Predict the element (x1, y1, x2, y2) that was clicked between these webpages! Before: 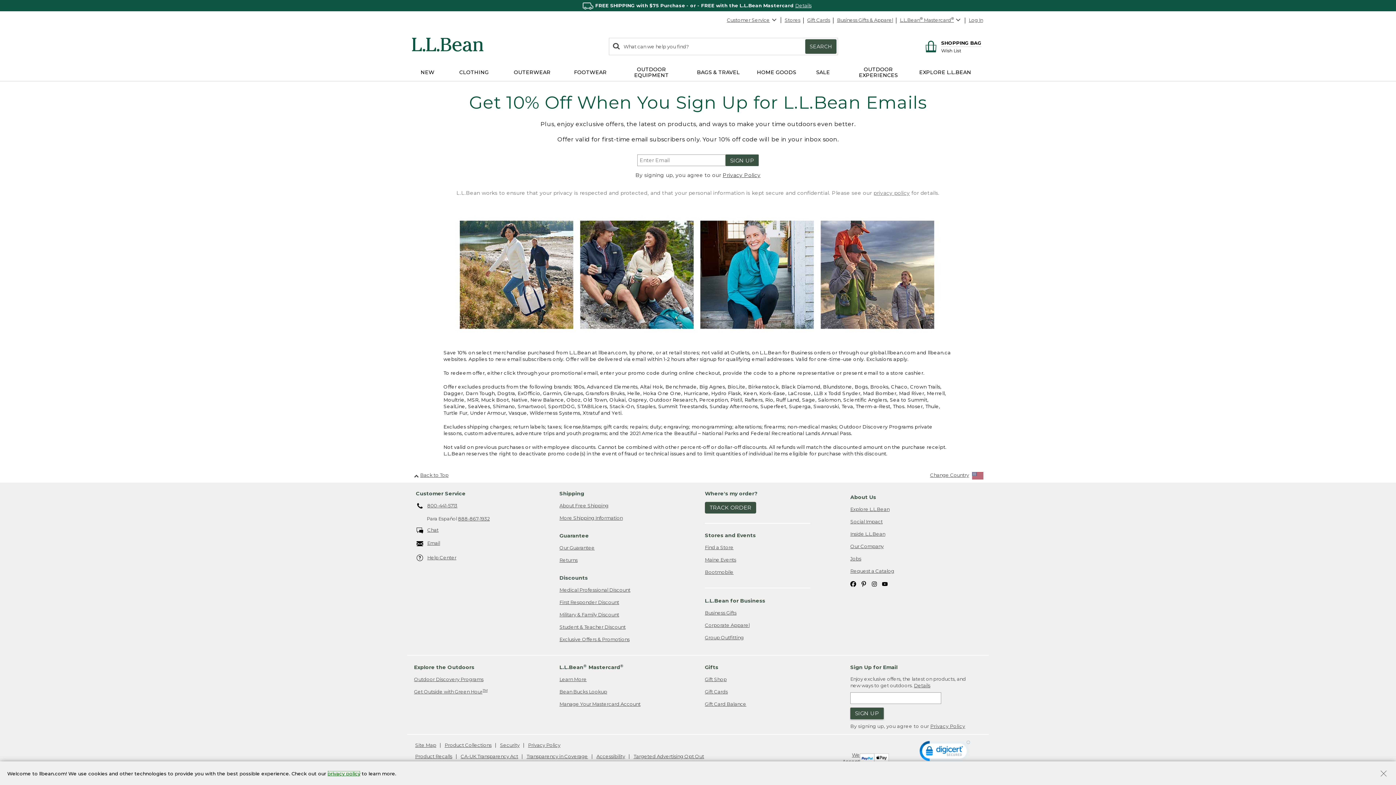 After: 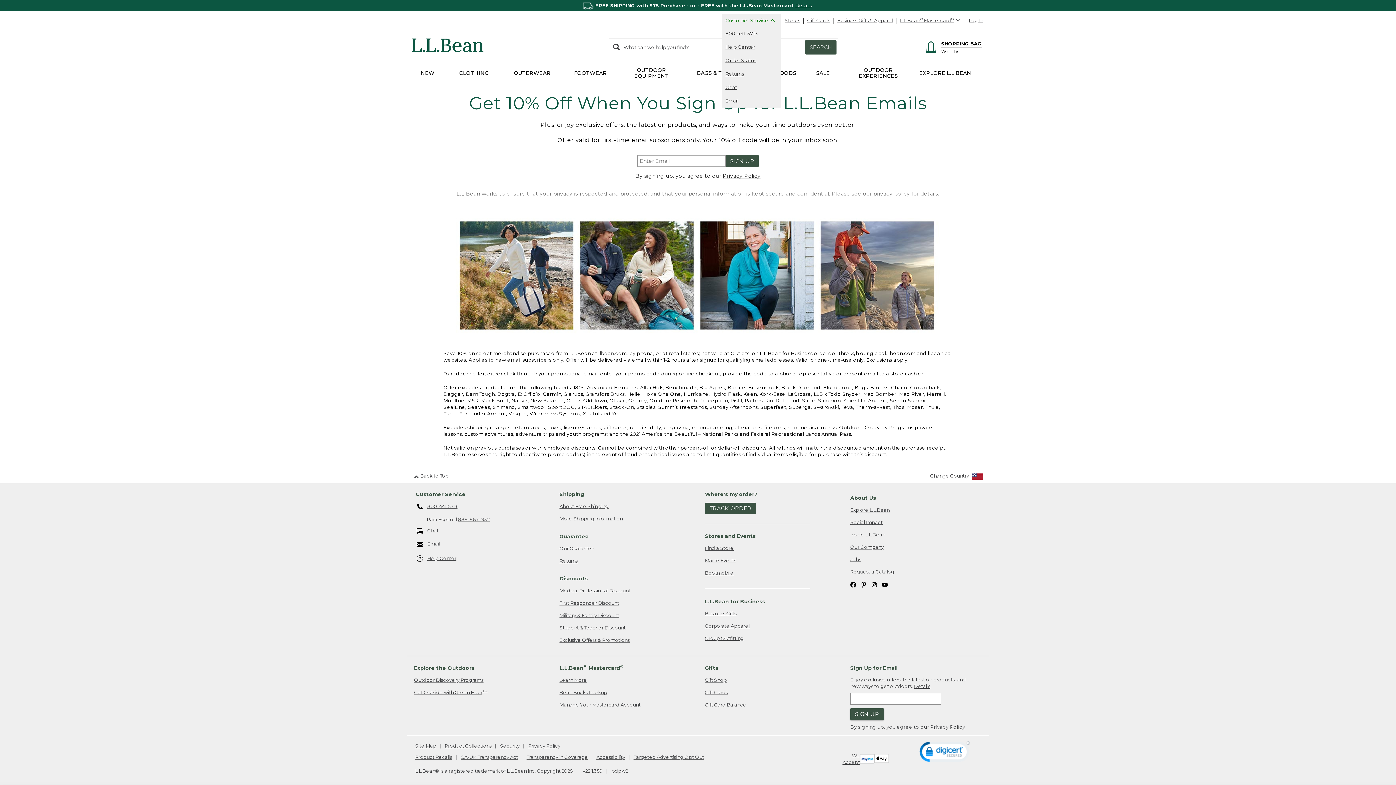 Action: label: Customer Service bbox: (724, 13, 780, 26)